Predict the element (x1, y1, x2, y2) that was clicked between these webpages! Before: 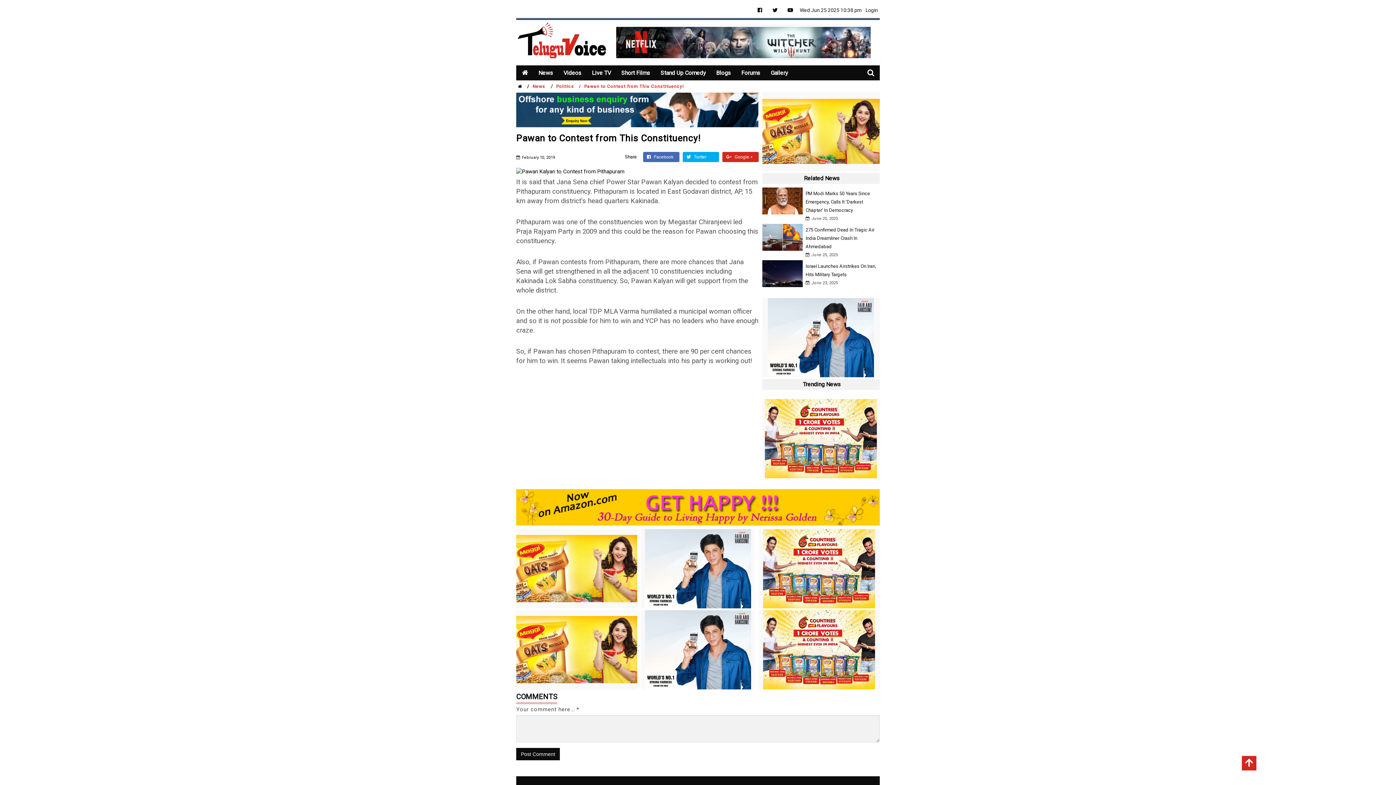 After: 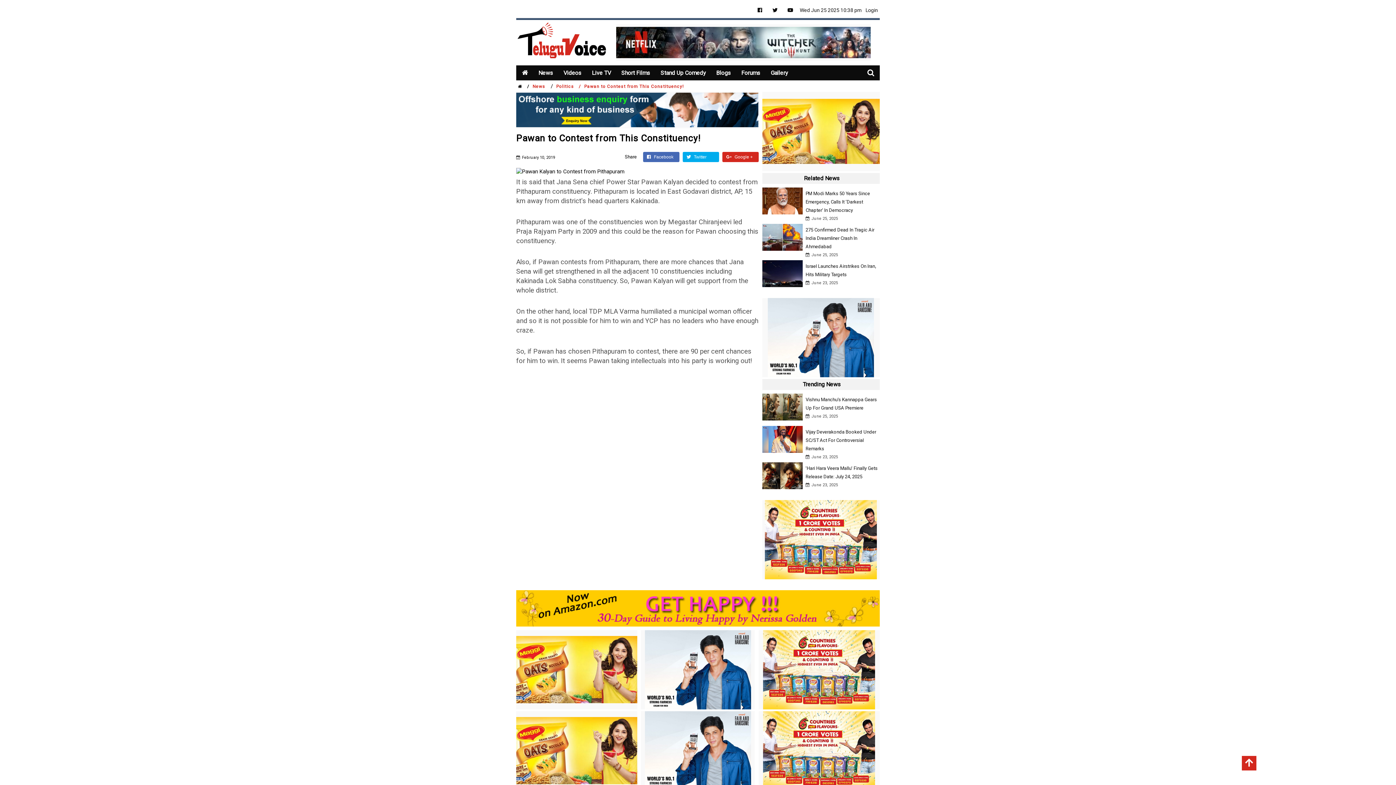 Action: bbox: (516, 646, 637, 652)